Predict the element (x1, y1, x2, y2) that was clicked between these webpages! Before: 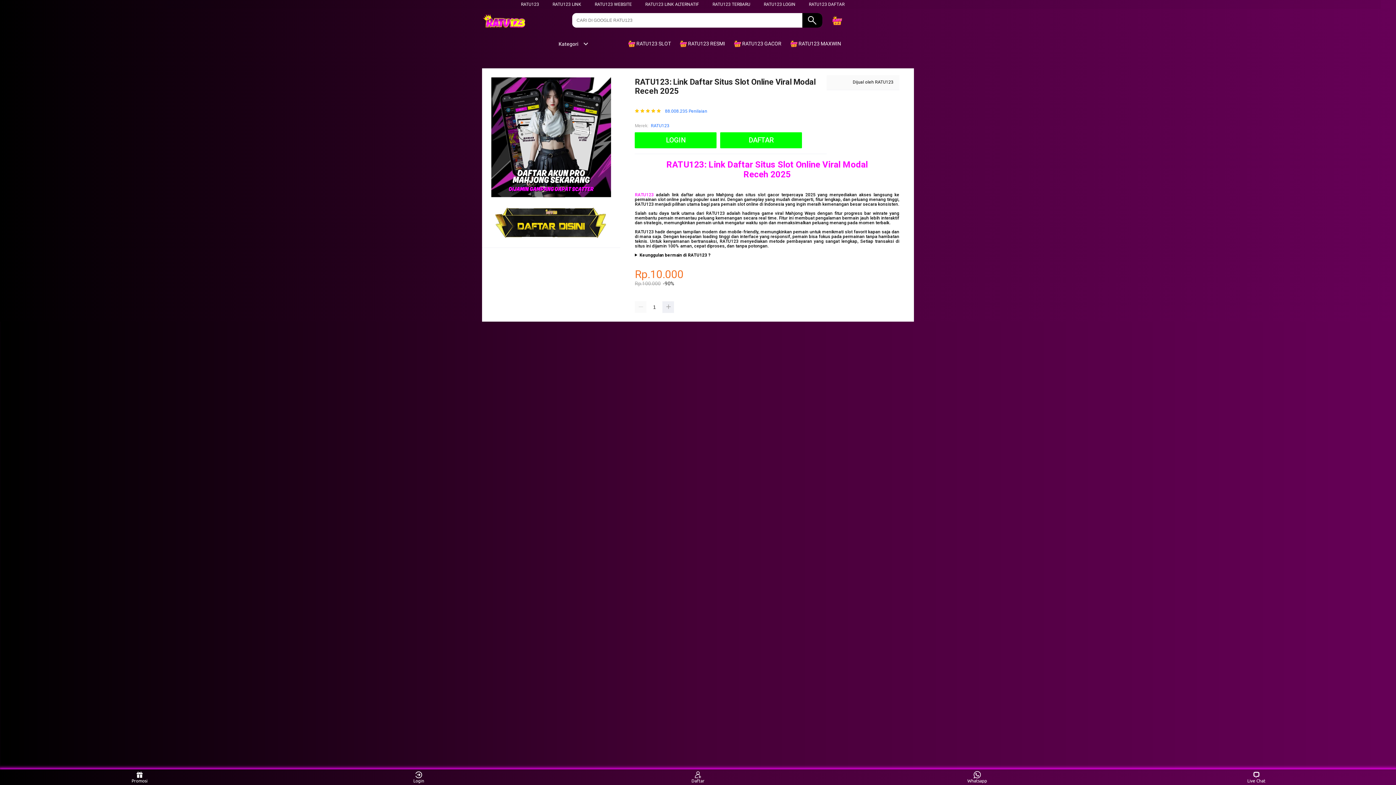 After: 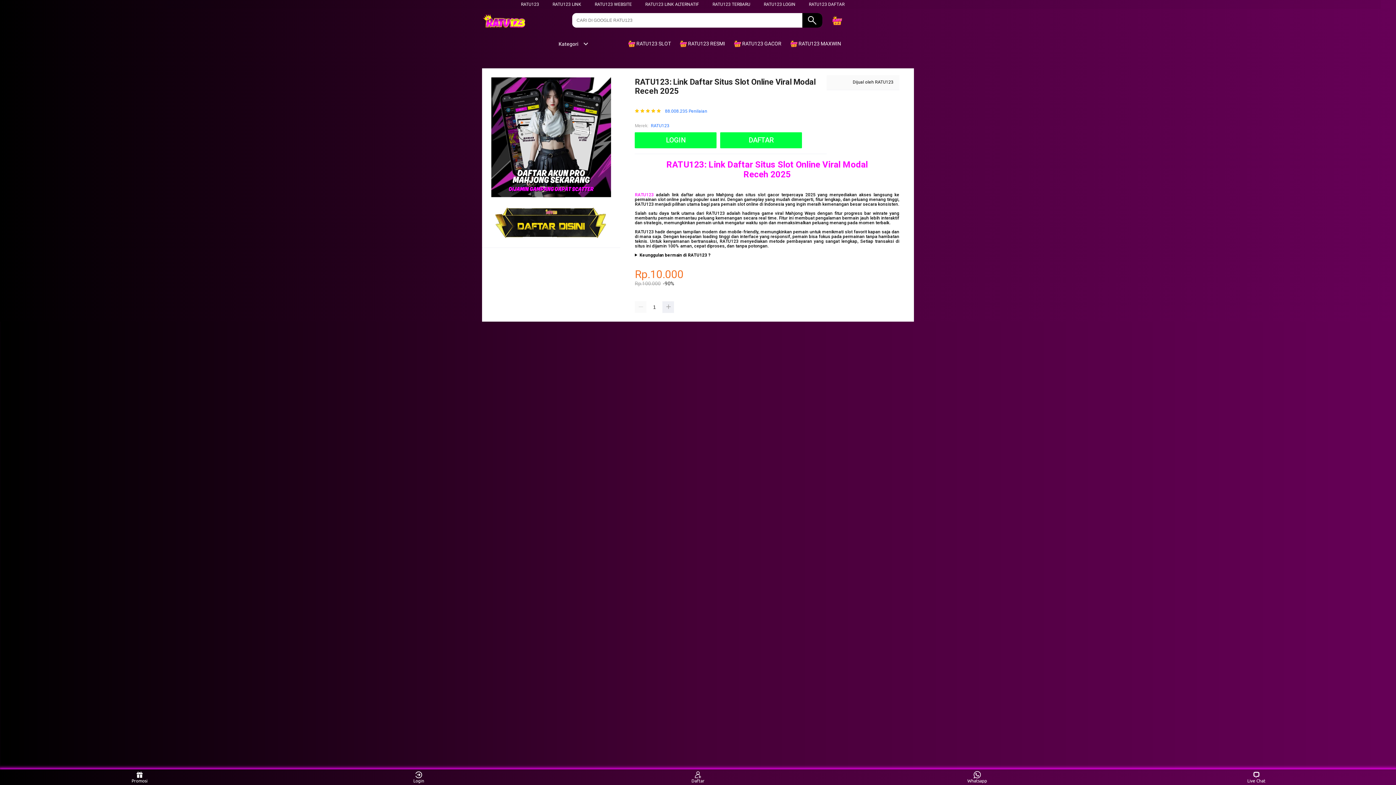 Action: bbox: (551, 41, 588, 46) label: Kategori